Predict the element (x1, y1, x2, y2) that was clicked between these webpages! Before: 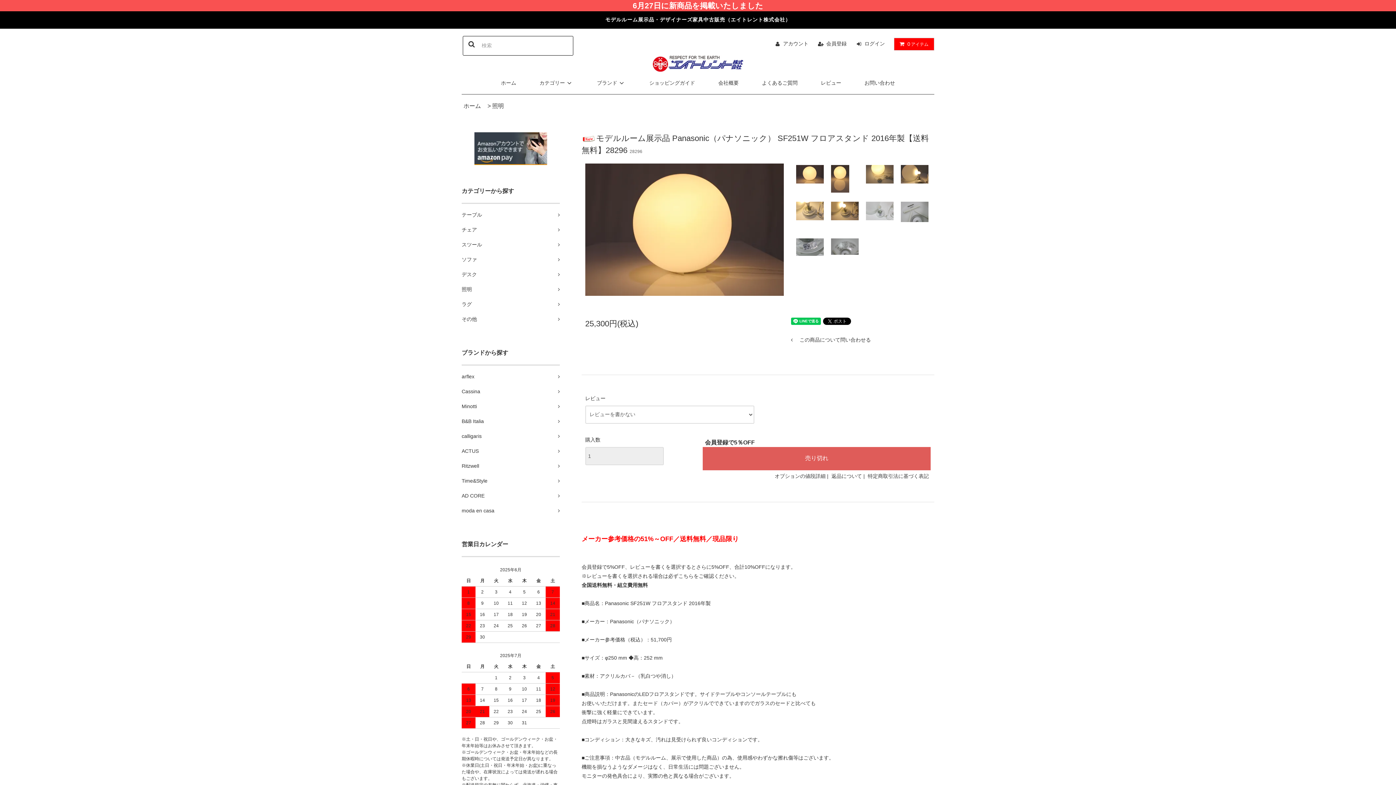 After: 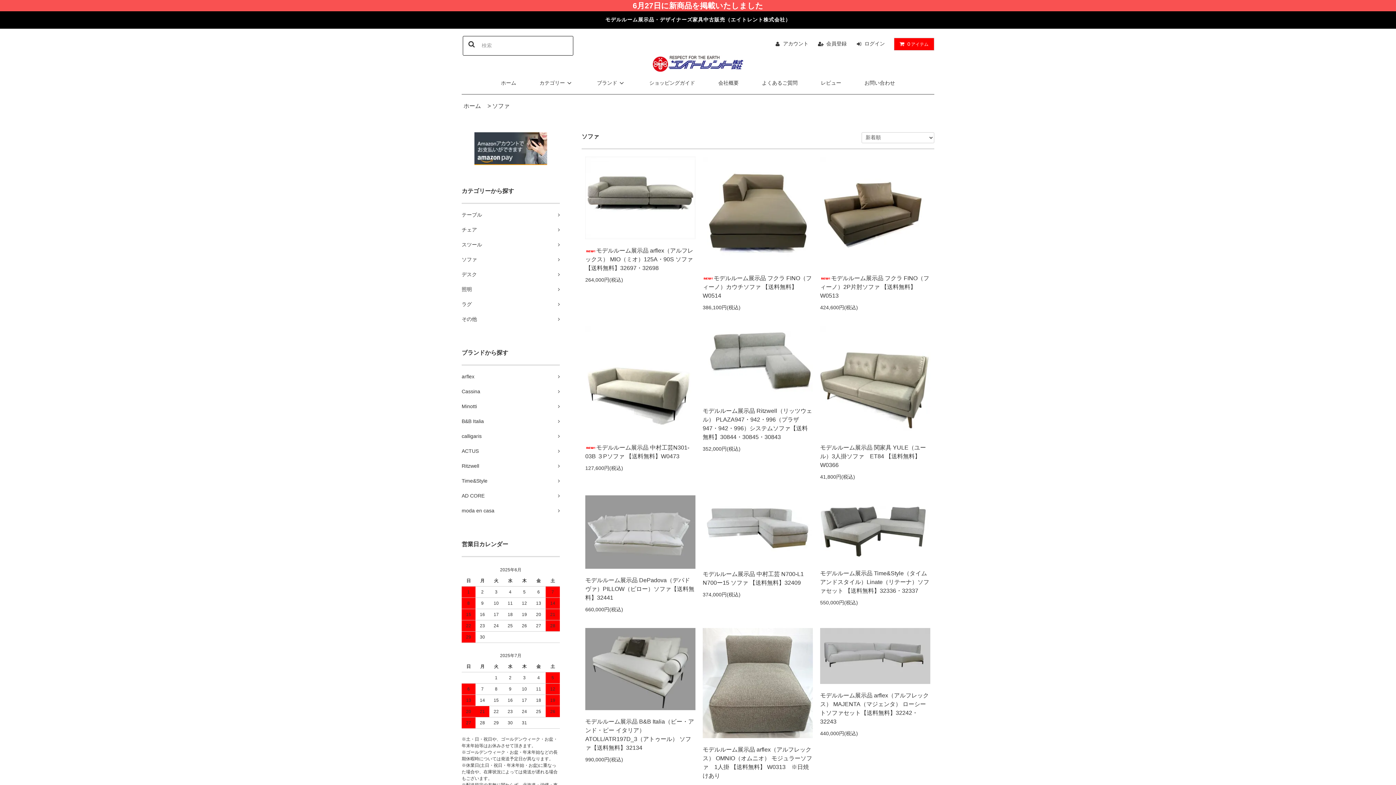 Action: bbox: (461, 252, 560, 267) label: ソファ	